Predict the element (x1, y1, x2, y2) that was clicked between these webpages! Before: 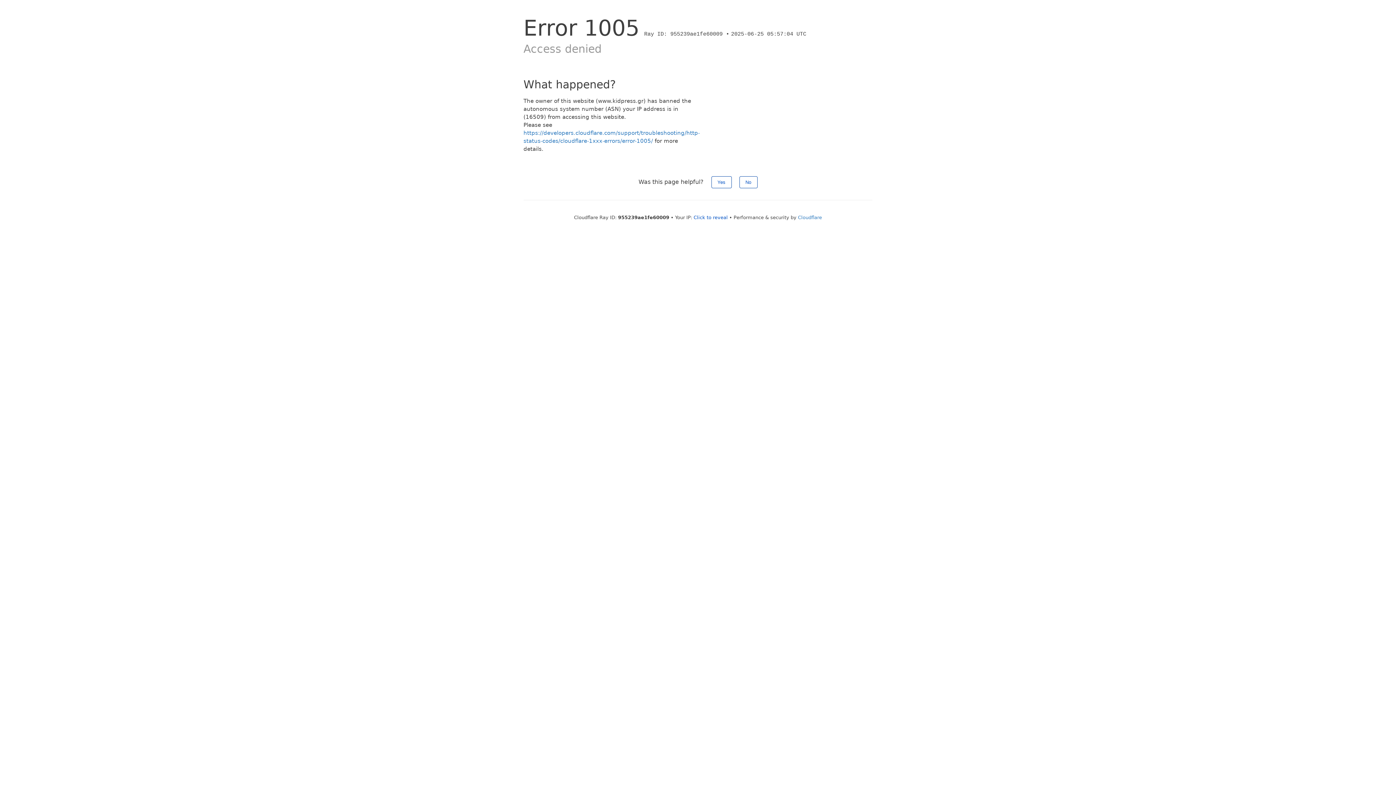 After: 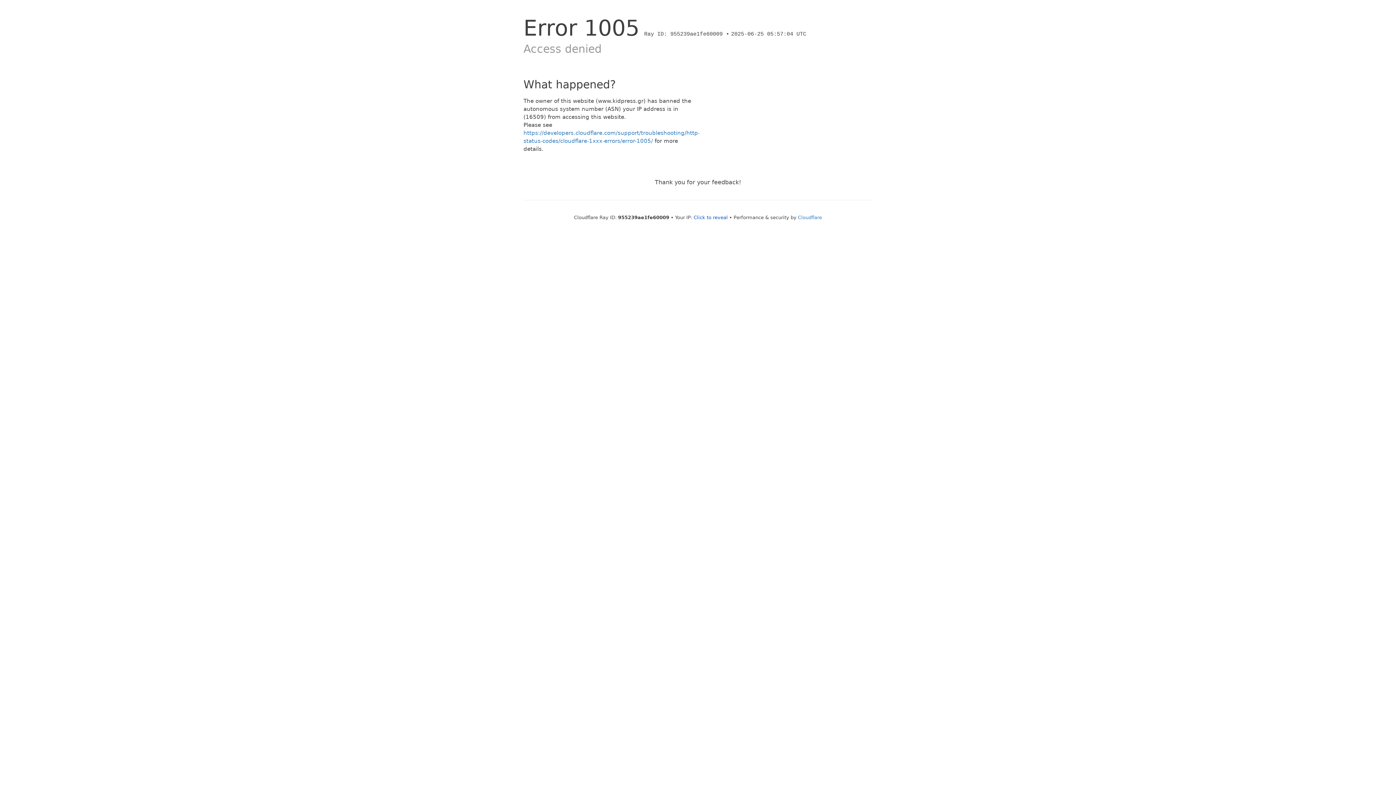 Action: label: No bbox: (739, 176, 757, 188)